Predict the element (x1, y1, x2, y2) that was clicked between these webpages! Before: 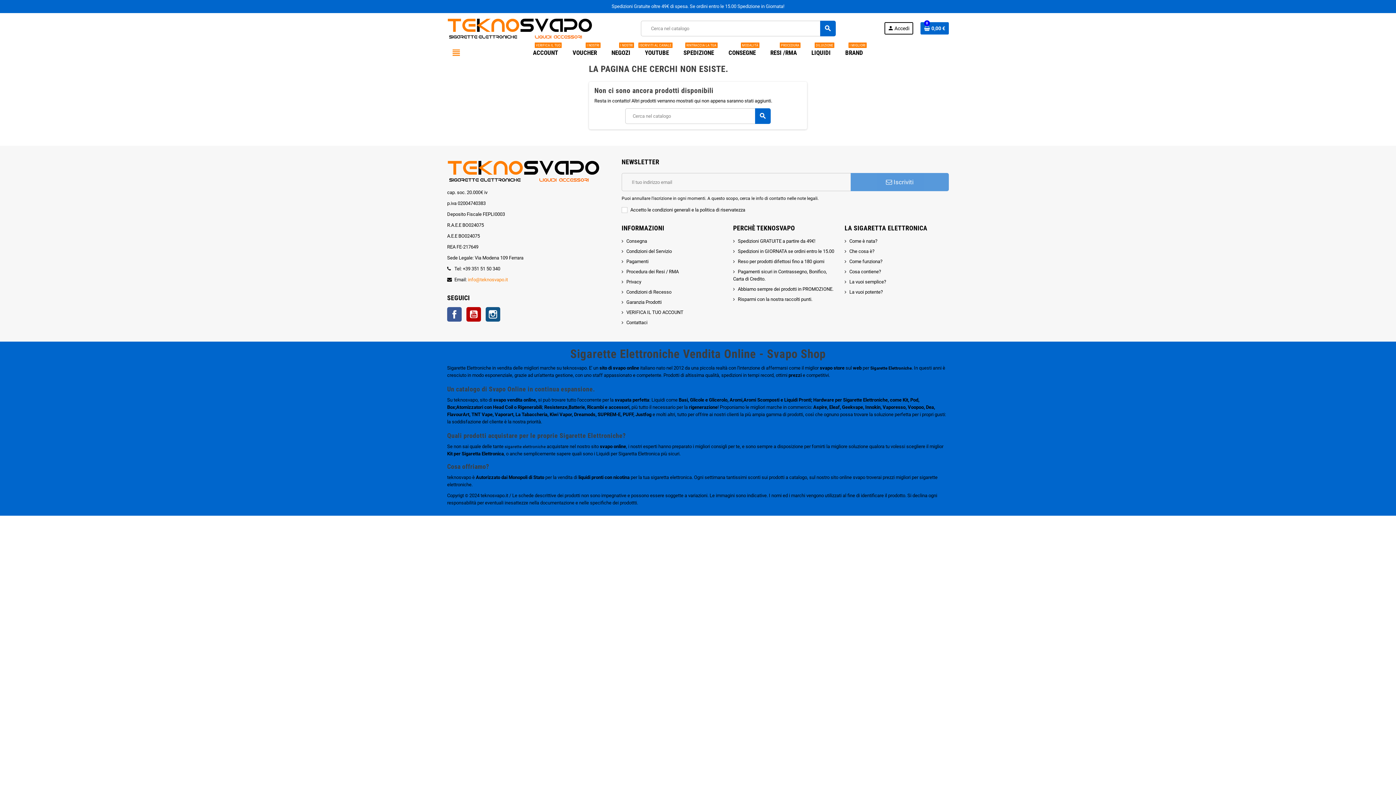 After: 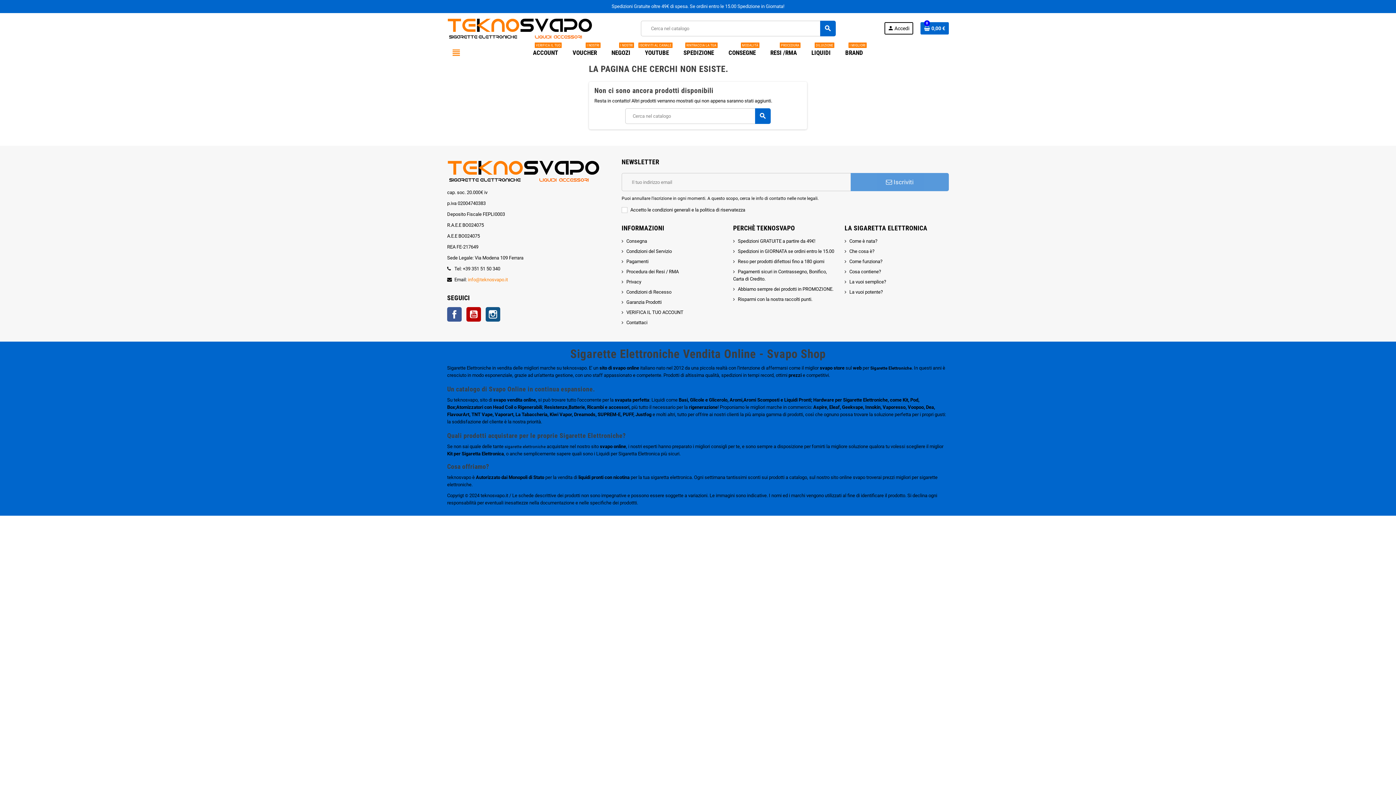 Action: bbox: (447, 451, 504, 456) label: Kit per Sigaretta Elettronica